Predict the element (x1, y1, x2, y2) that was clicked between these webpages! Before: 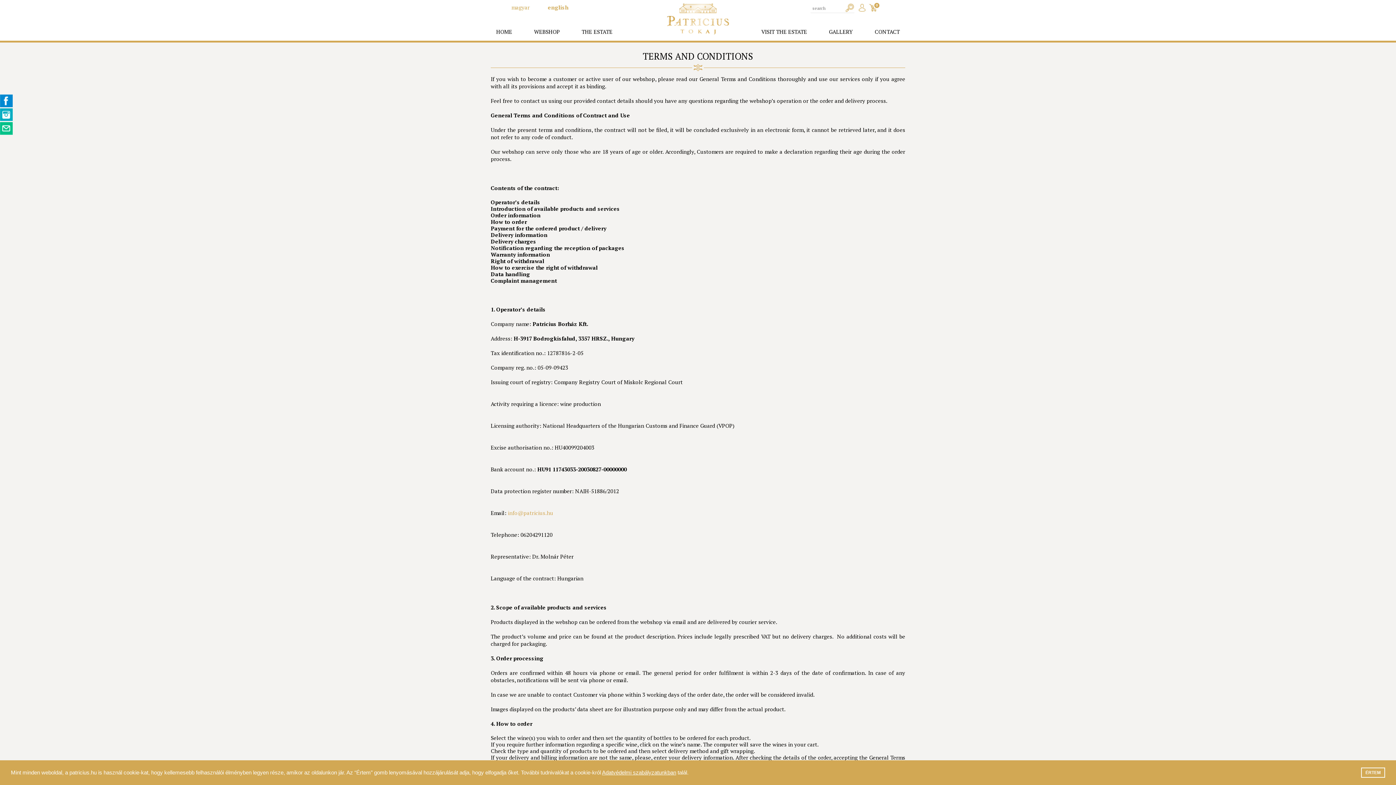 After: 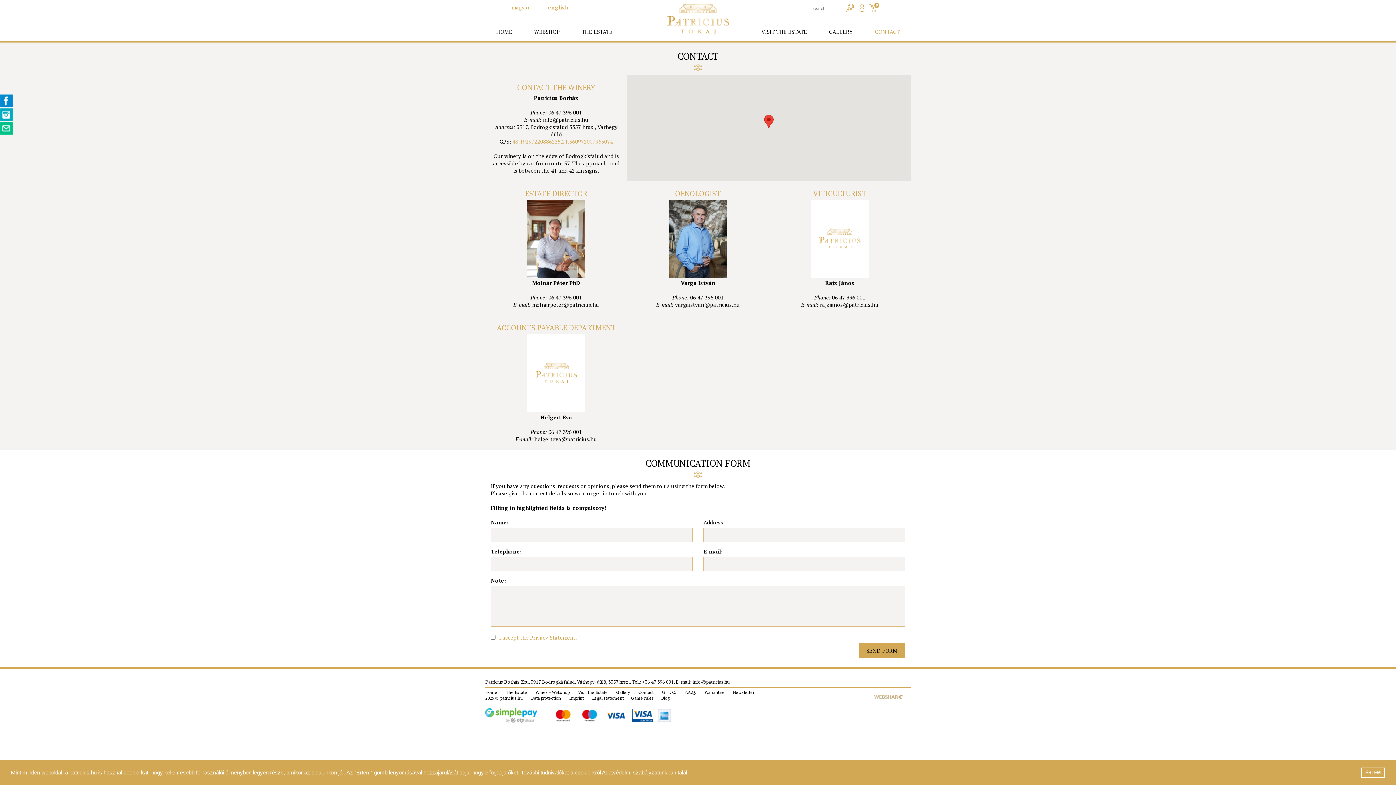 Action: bbox: (871, 24, 903, 42) label: CONTACT